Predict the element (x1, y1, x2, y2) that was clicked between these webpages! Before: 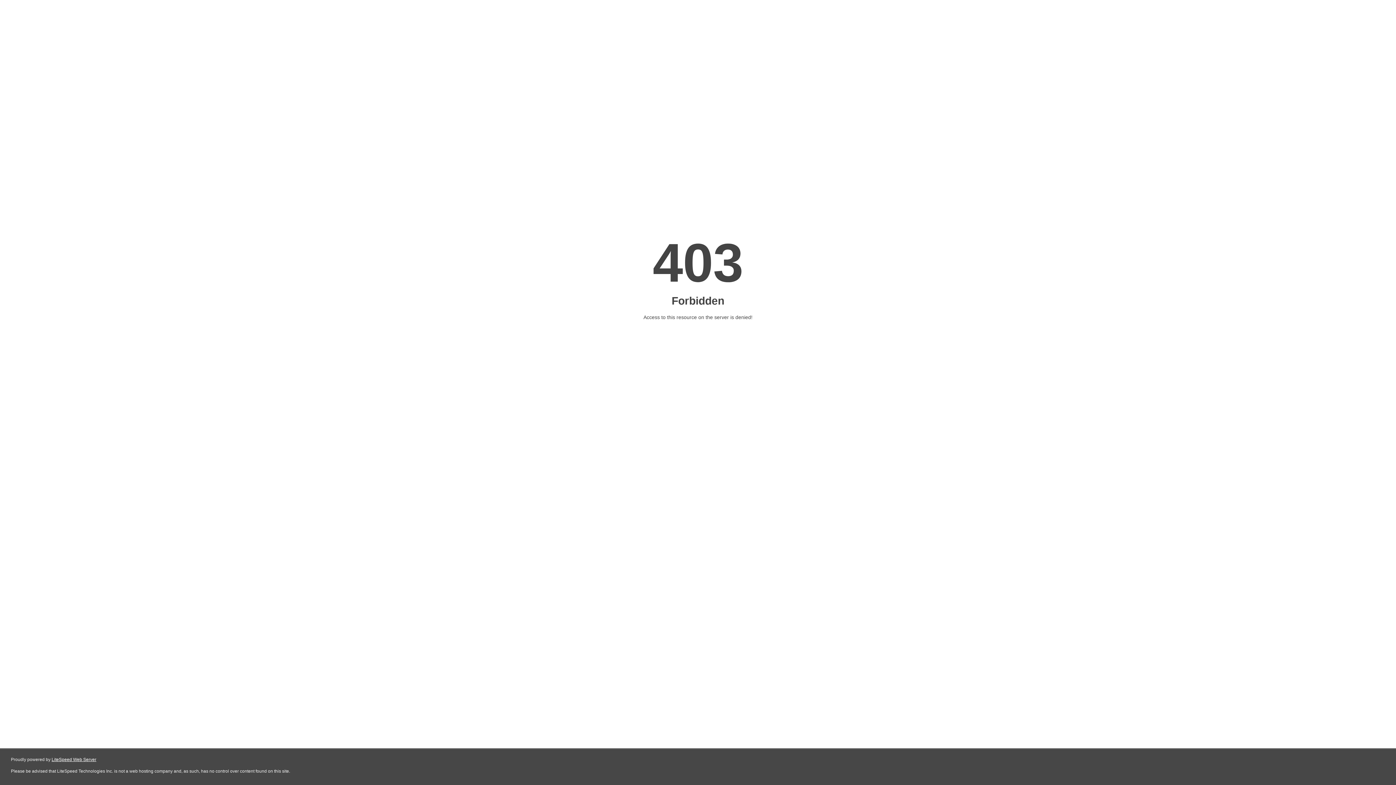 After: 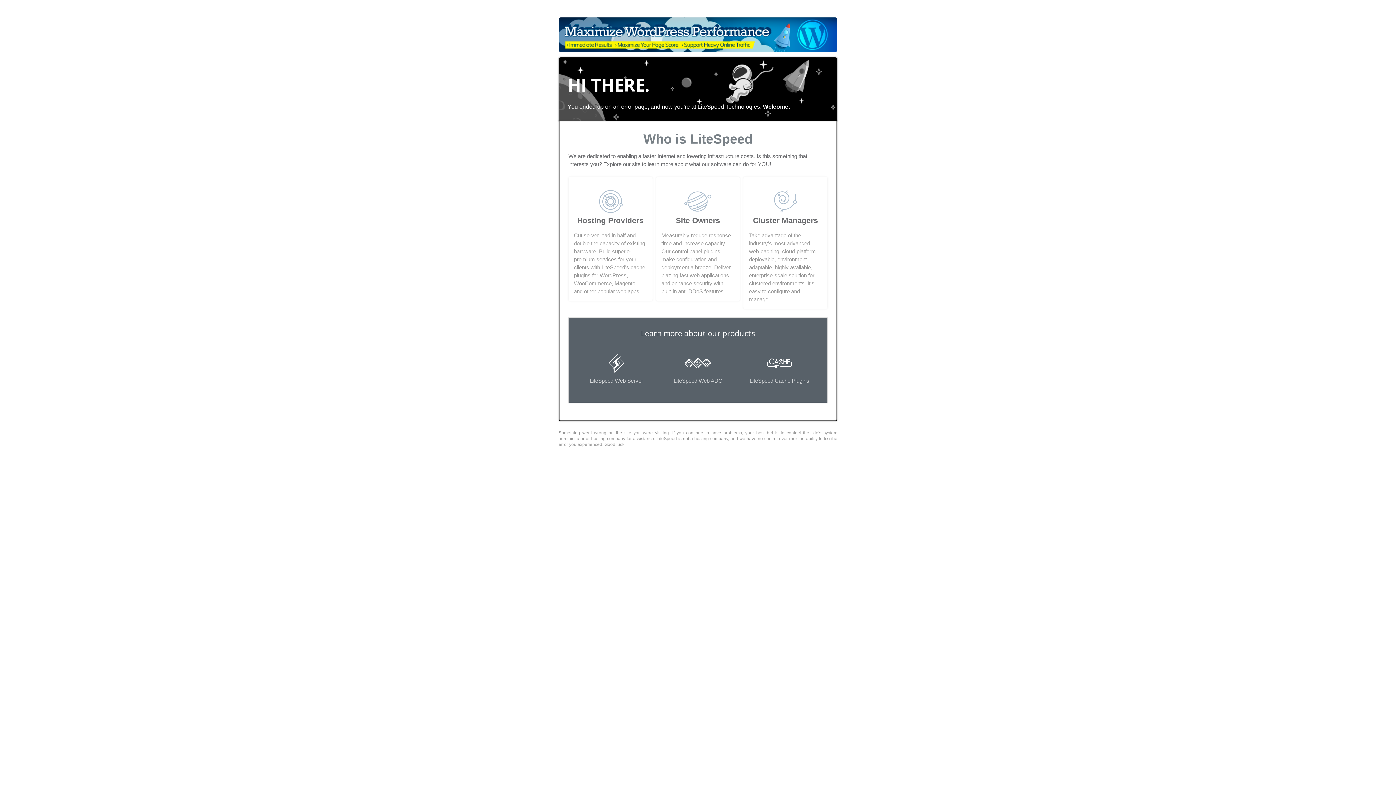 Action: bbox: (51, 757, 96, 762) label: LiteSpeed Web Server